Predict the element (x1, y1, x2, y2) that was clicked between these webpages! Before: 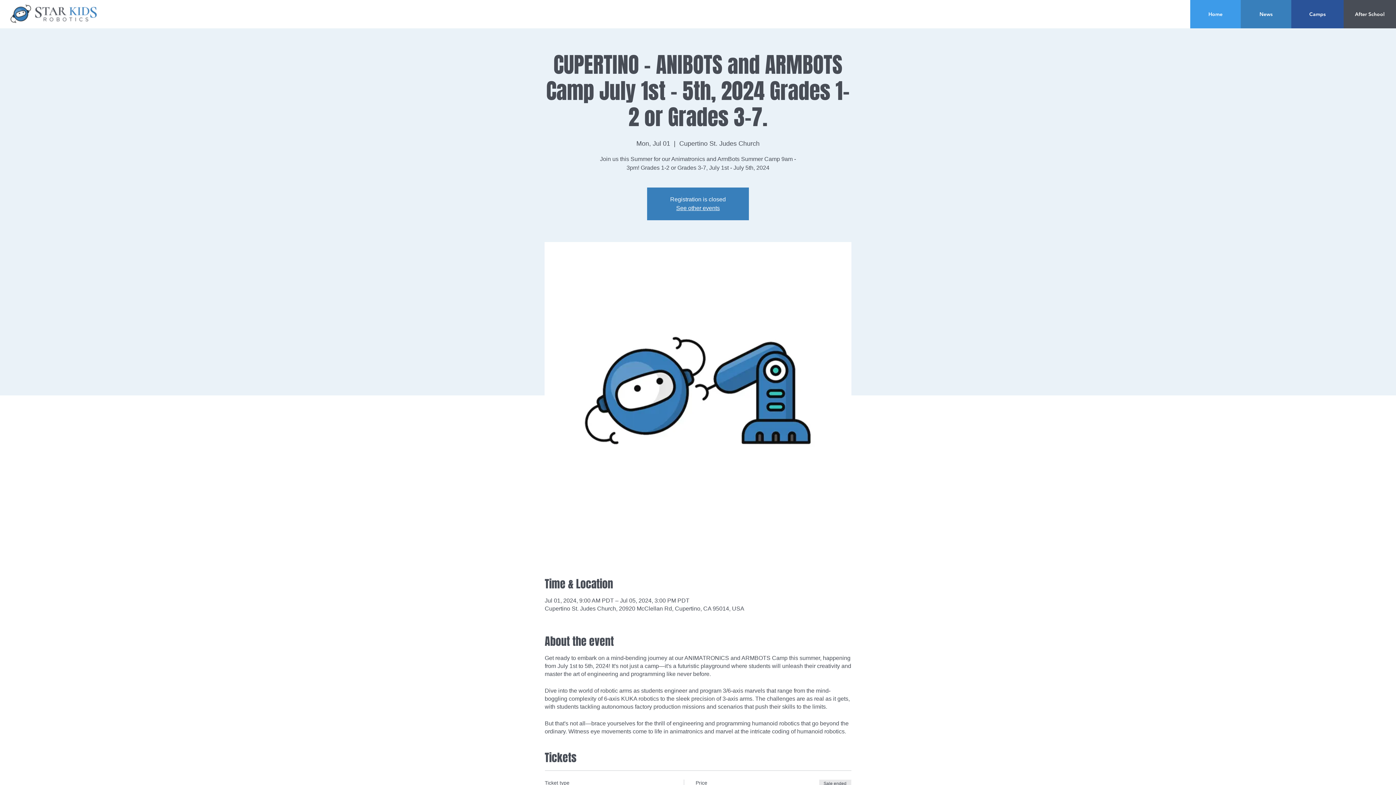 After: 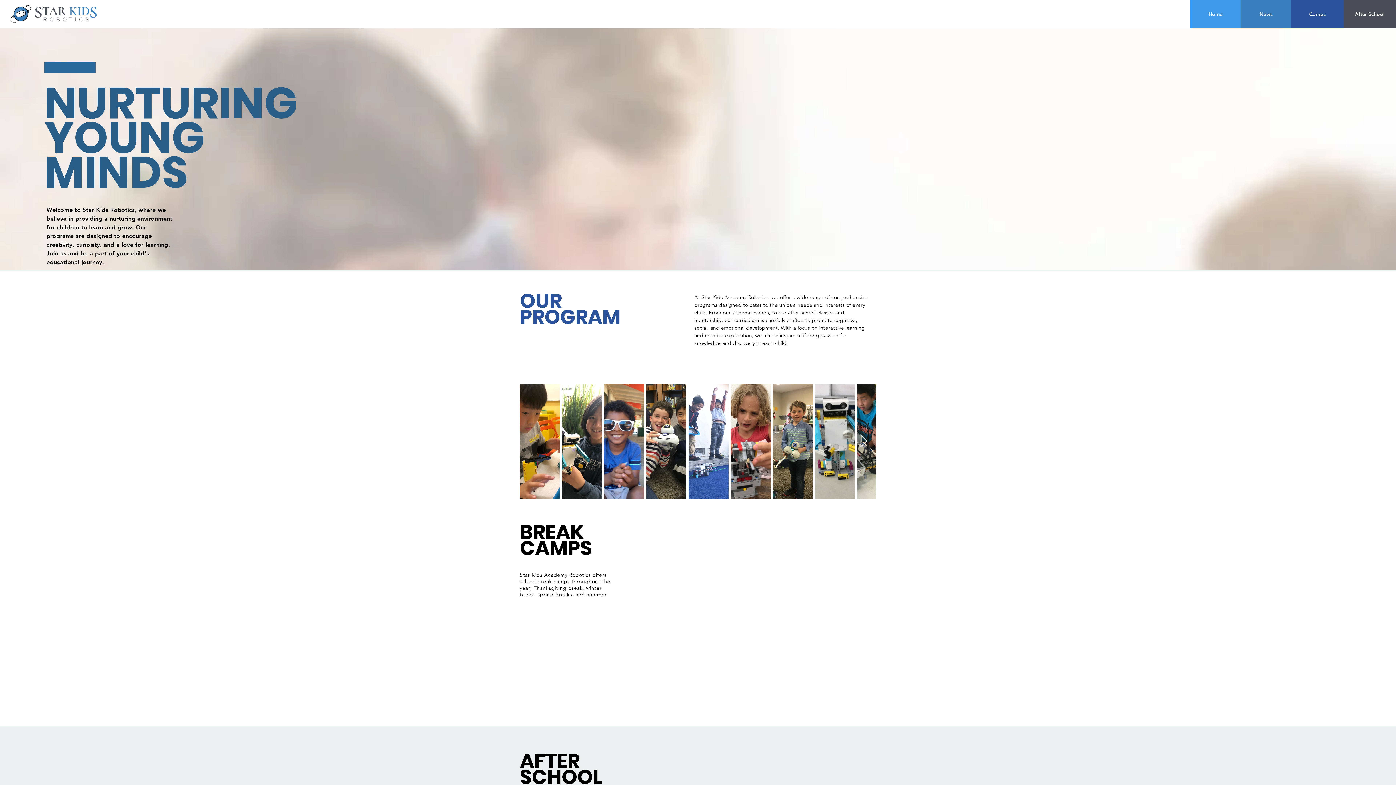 Action: bbox: (1241, 0, 1291, 28) label: News